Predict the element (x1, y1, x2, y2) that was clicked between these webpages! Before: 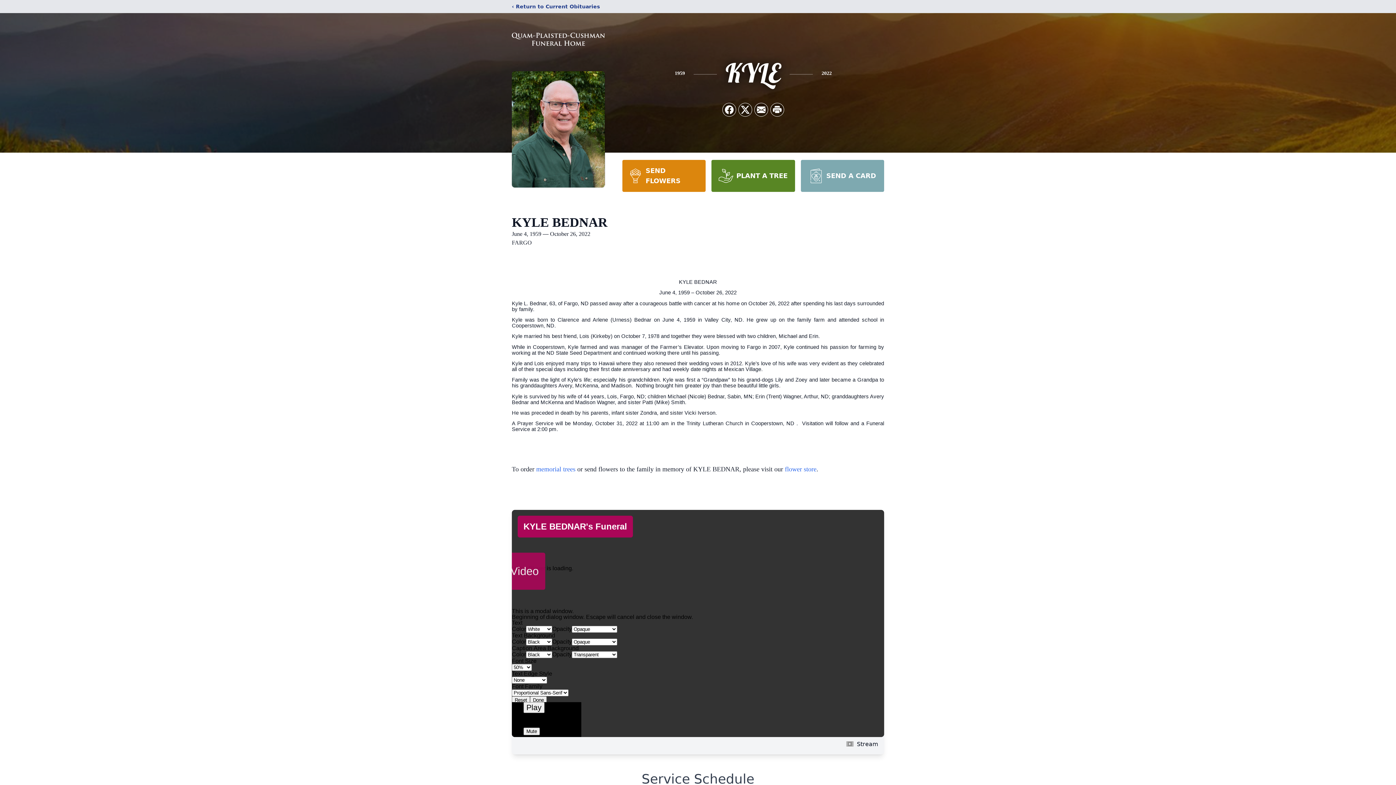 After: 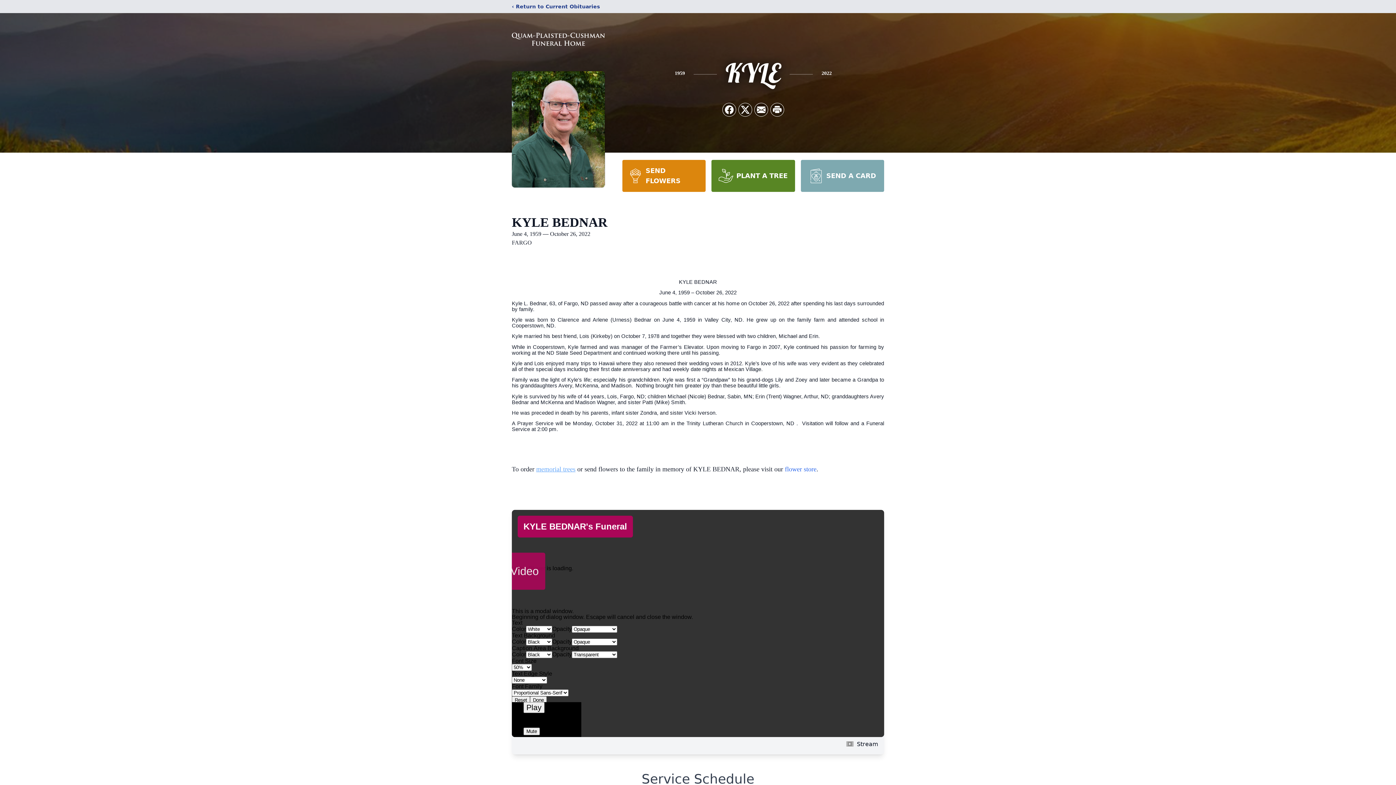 Action: bbox: (536, 465, 575, 472) label: memorial trees